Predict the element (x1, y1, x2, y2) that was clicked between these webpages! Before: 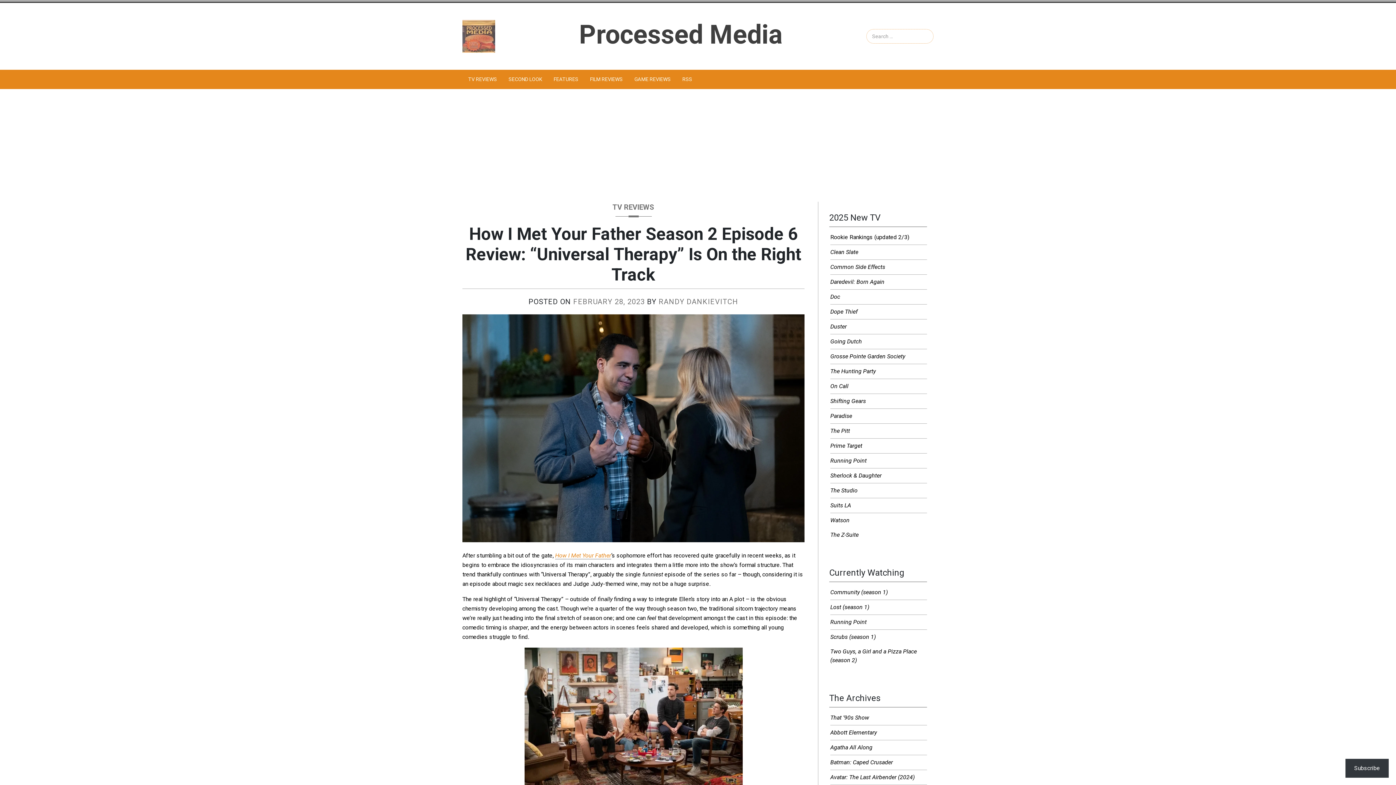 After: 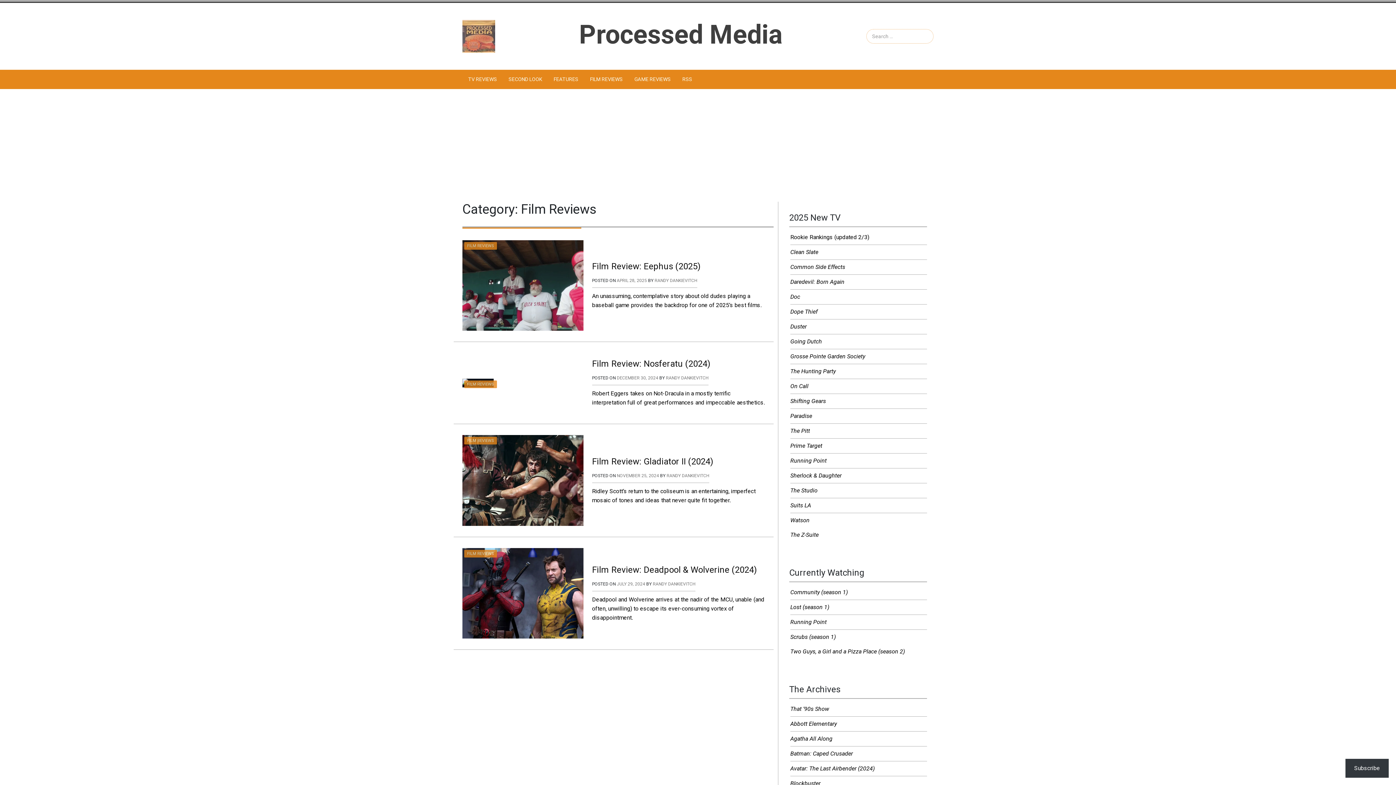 Action: label: FILM REVIEWS bbox: (584, 69, 628, 89)